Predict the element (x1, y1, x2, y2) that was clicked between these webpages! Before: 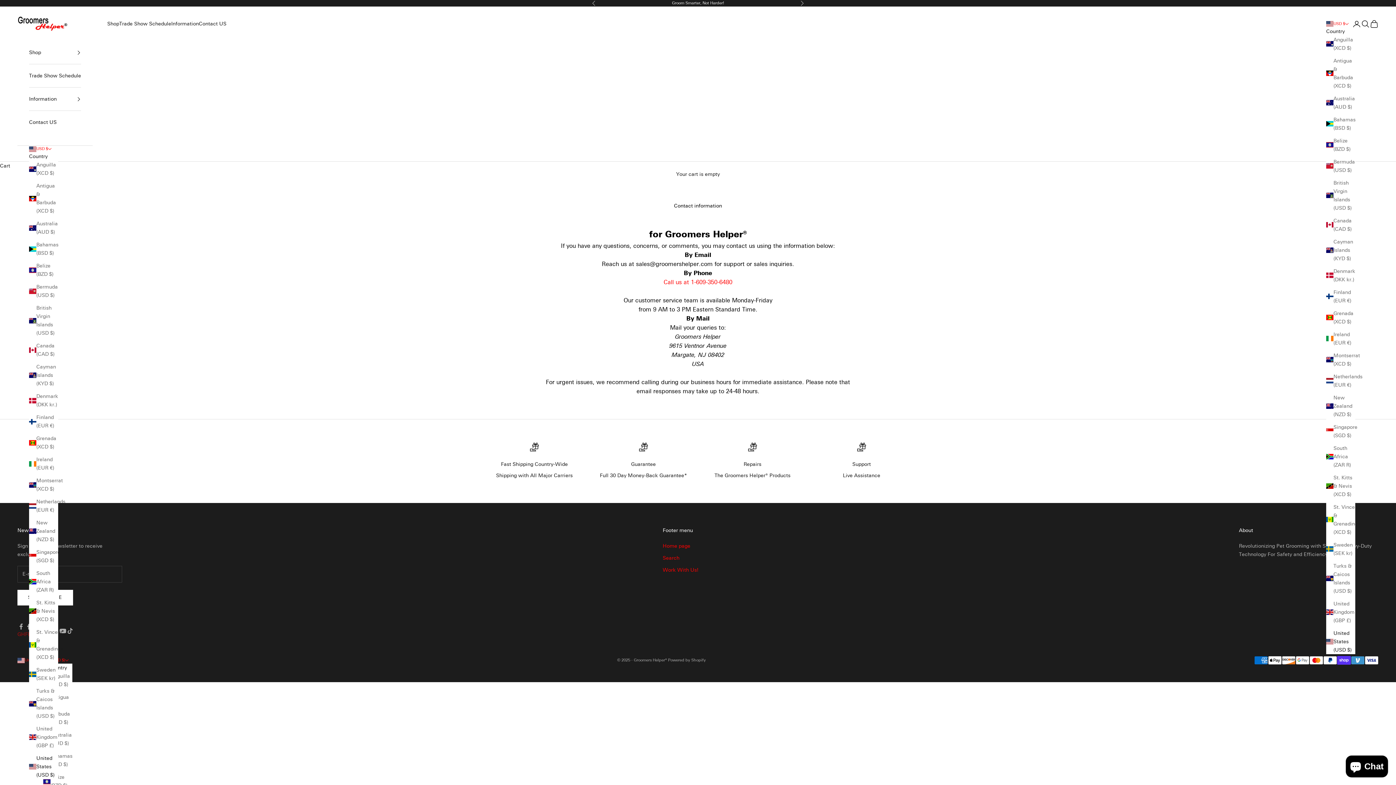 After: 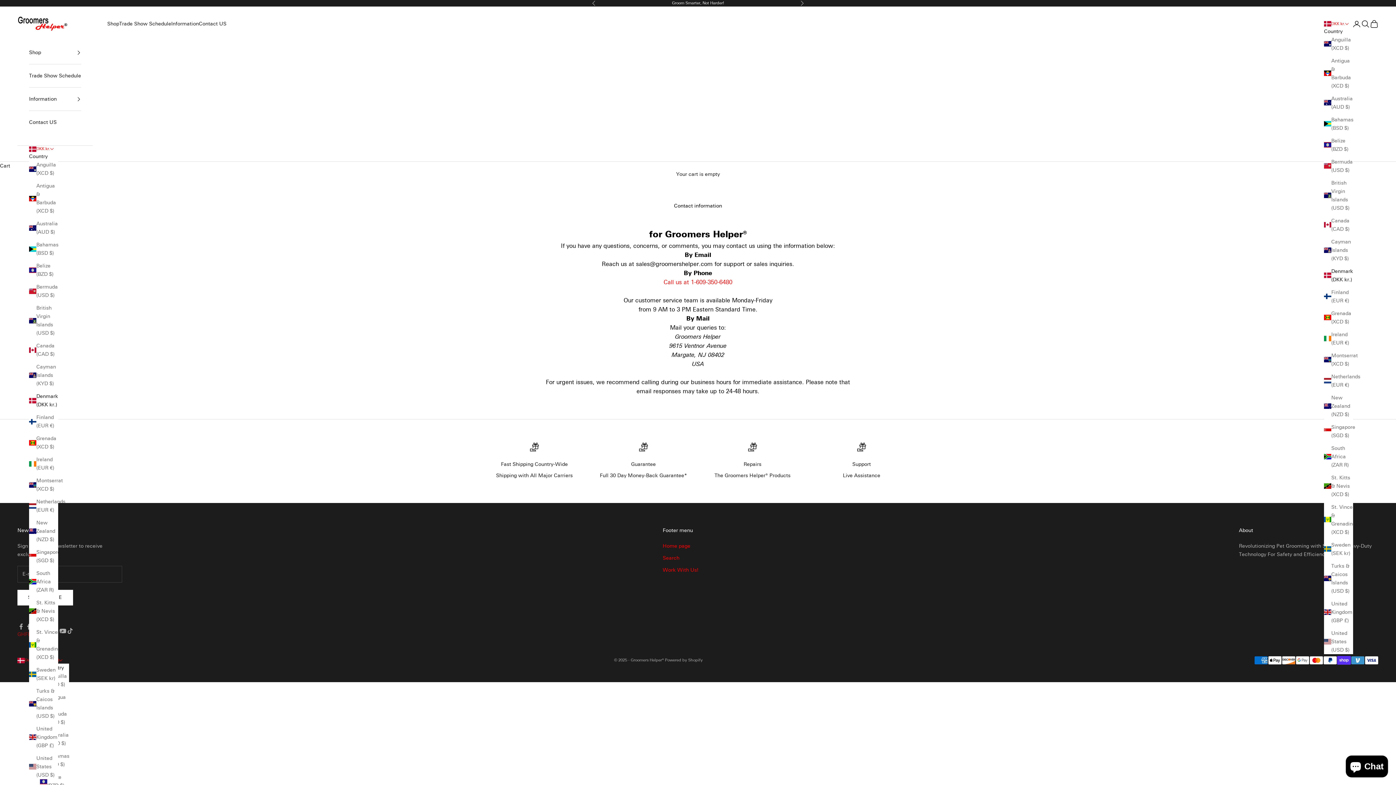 Action: label: Denmark (DKK kr.) bbox: (1326, 267, 1355, 283)